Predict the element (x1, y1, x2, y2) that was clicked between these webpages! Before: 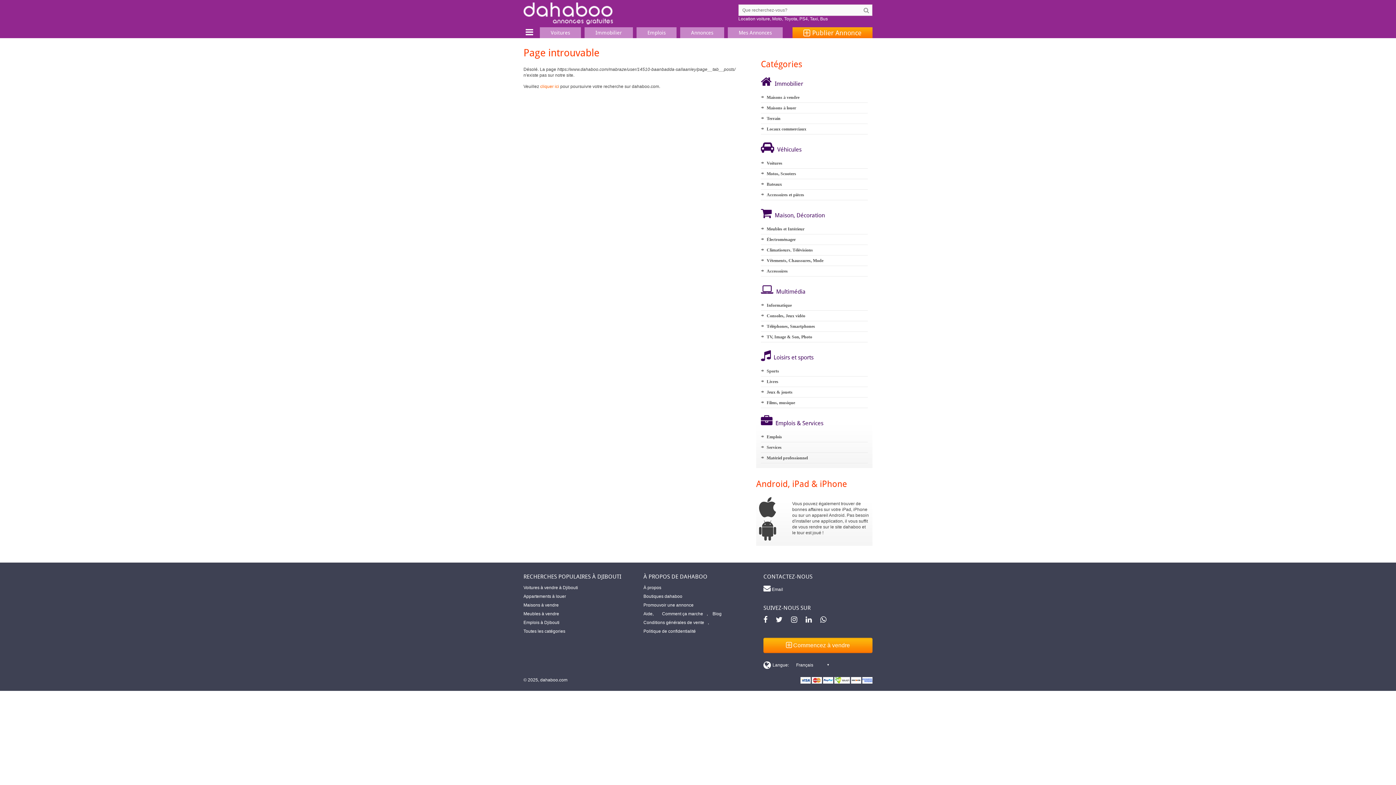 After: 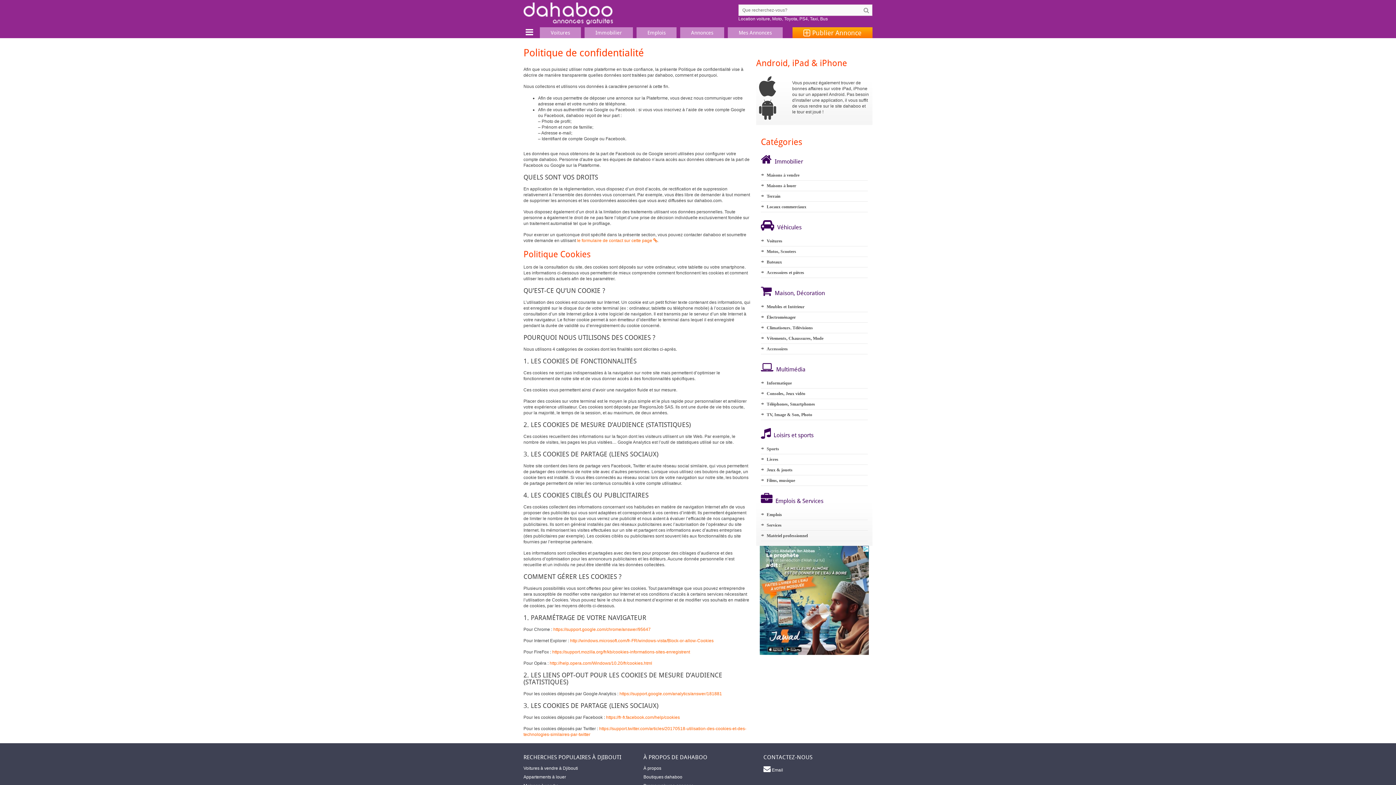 Action: label: Politique de confidentialité bbox: (640, 627, 699, 636)